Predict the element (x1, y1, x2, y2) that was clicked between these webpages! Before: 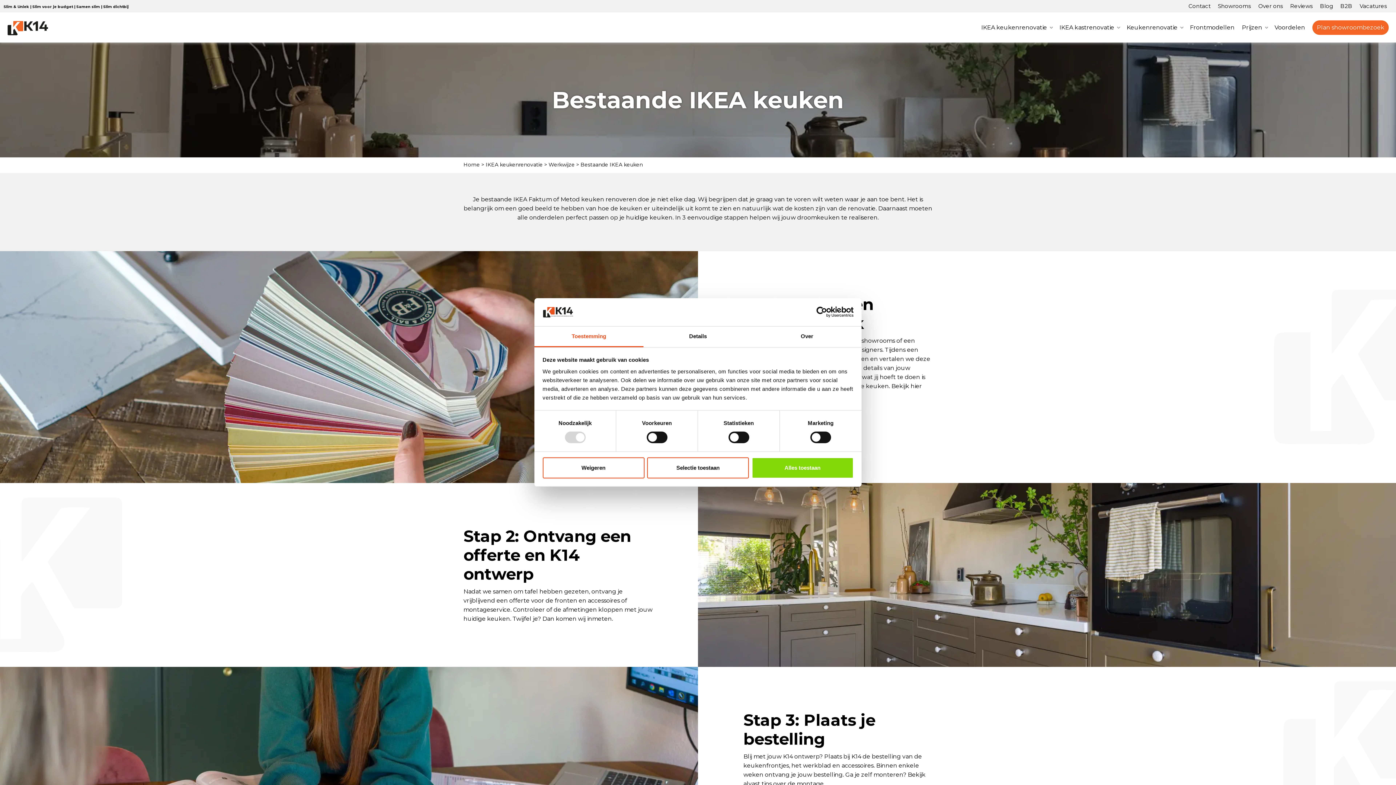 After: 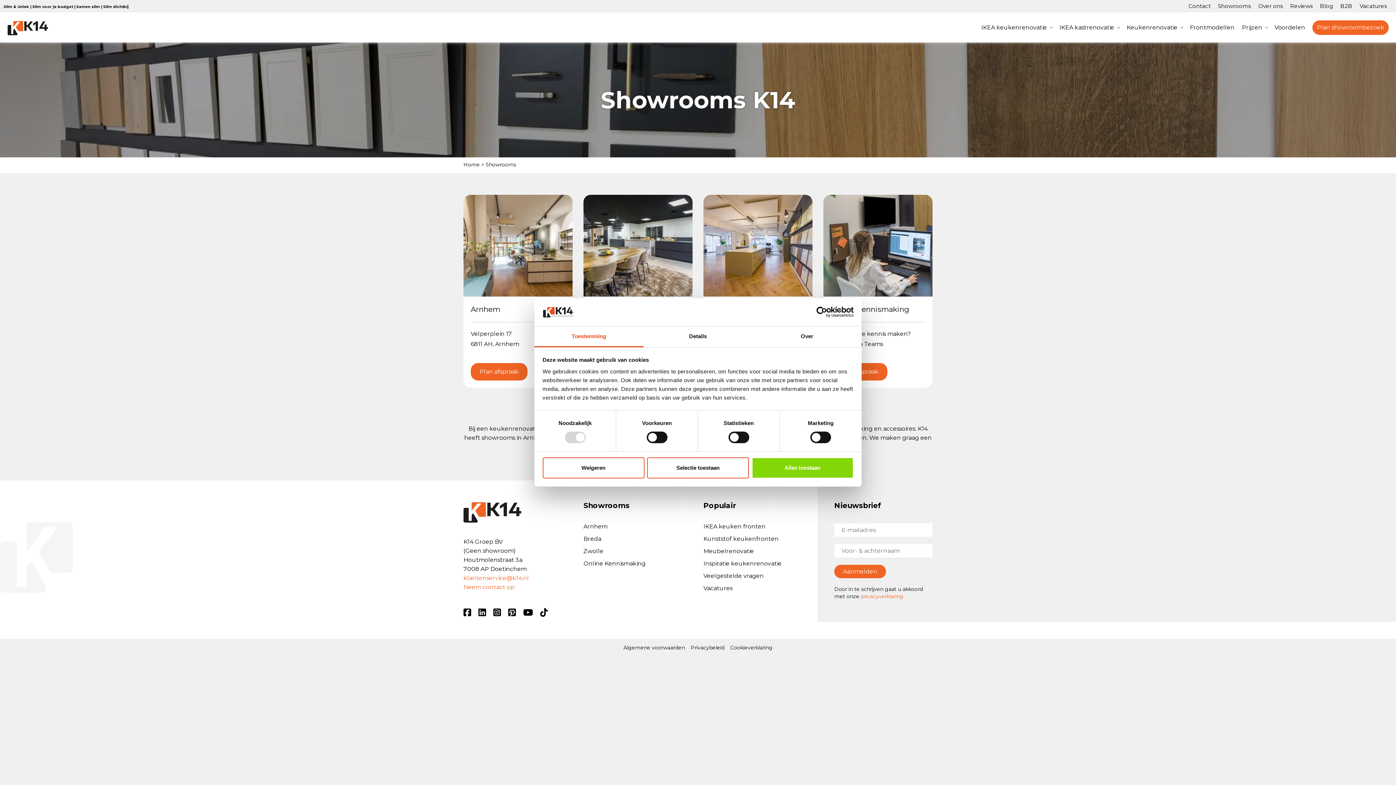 Action: bbox: (1218, 2, 1251, 9) label: Showrooms